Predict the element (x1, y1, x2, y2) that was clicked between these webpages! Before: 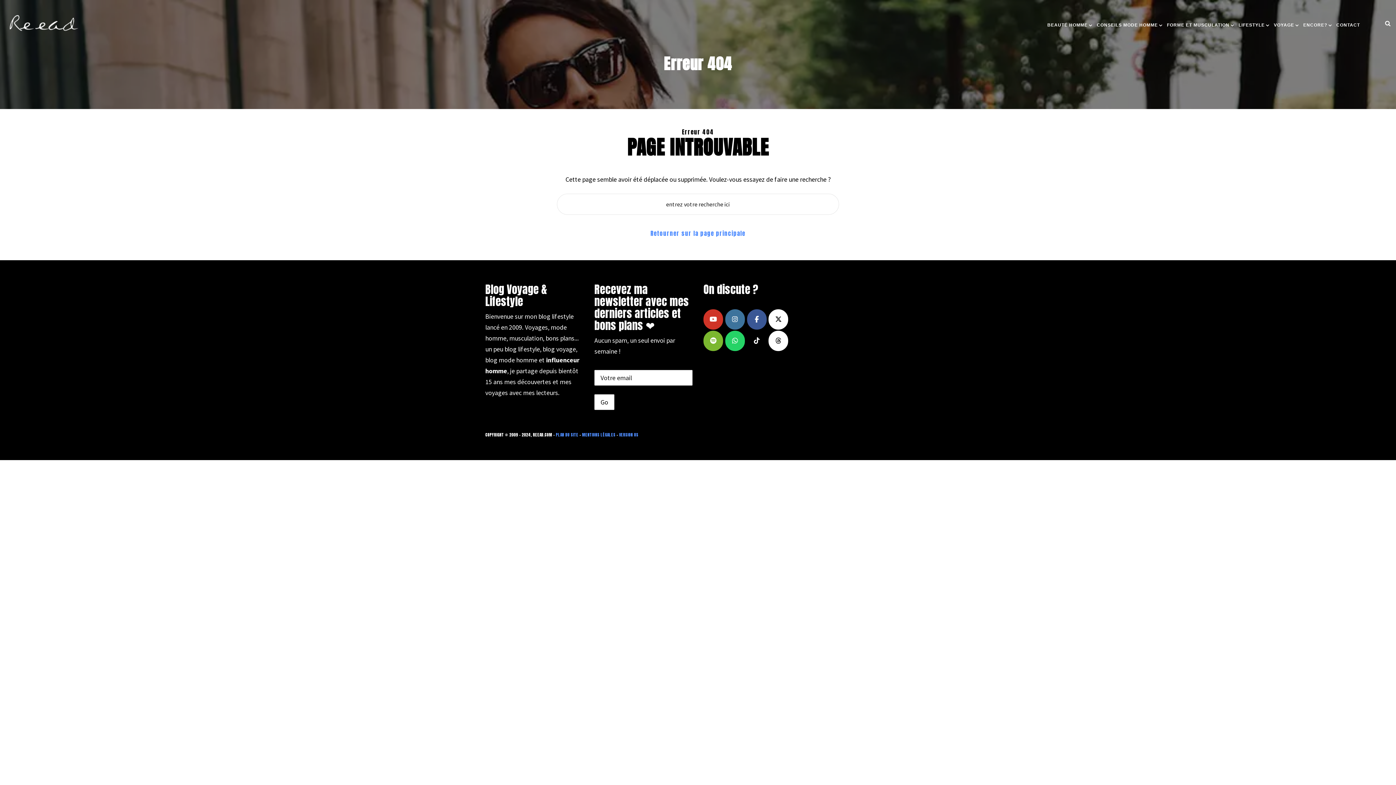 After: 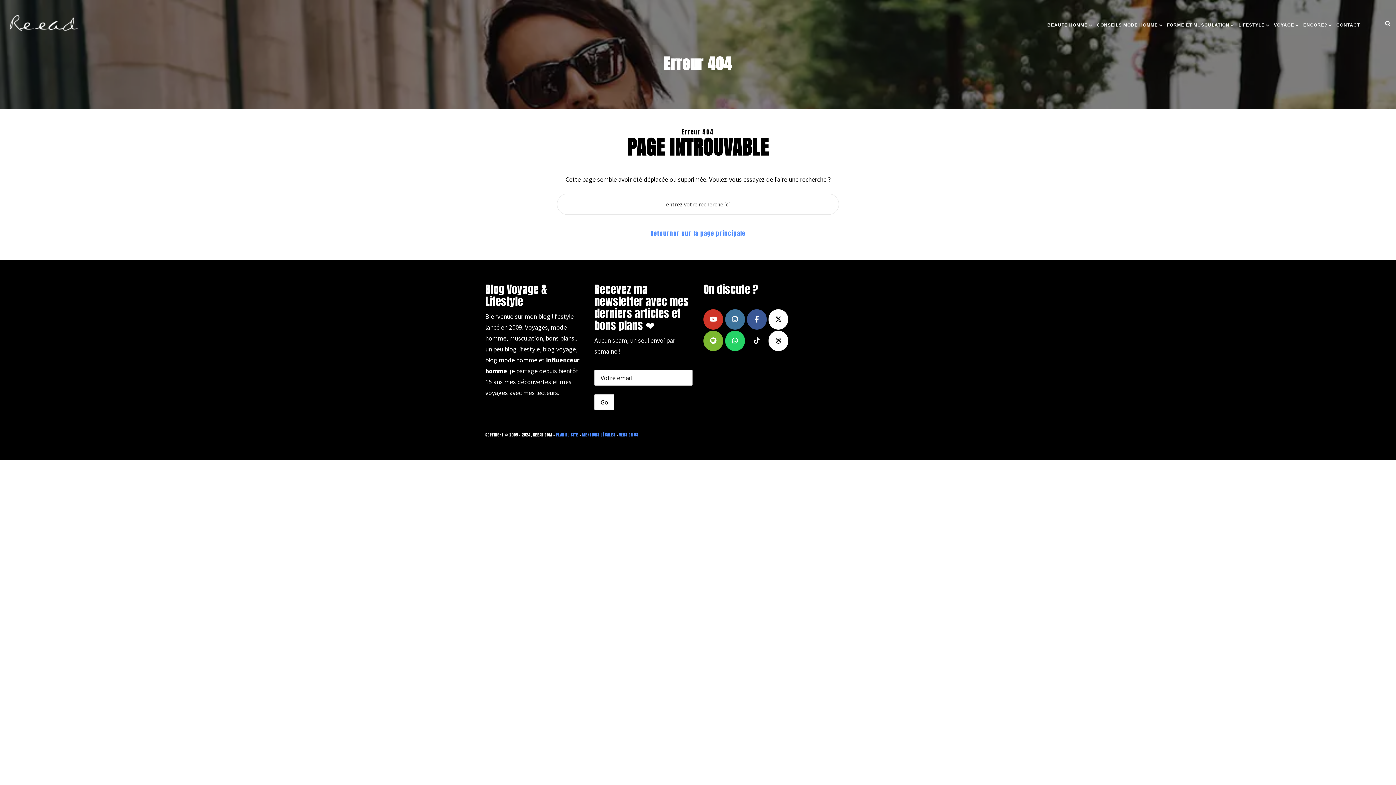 Action: label: Blog lifestyle, voyage et mode homme par Reead sur Facebook bbox: (747, 309, 766, 329)